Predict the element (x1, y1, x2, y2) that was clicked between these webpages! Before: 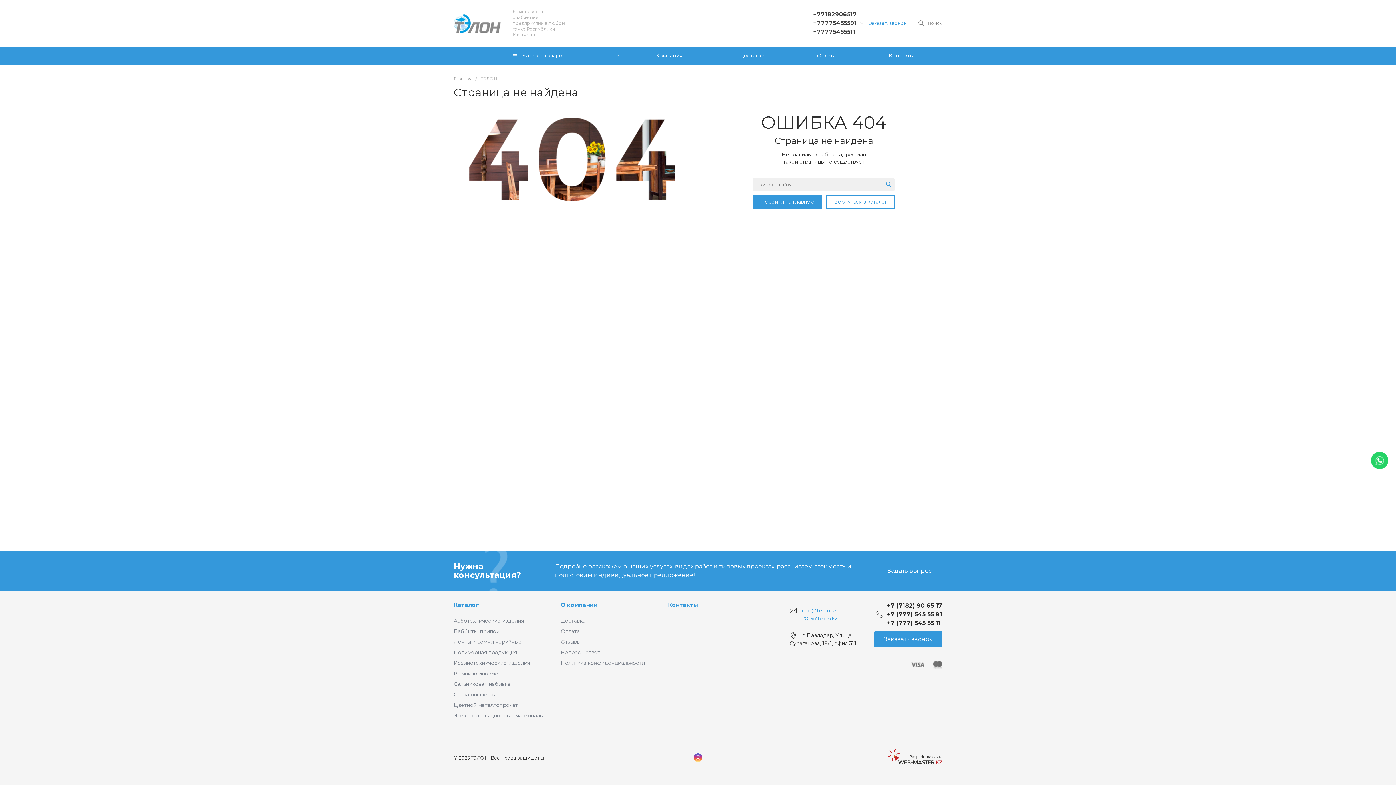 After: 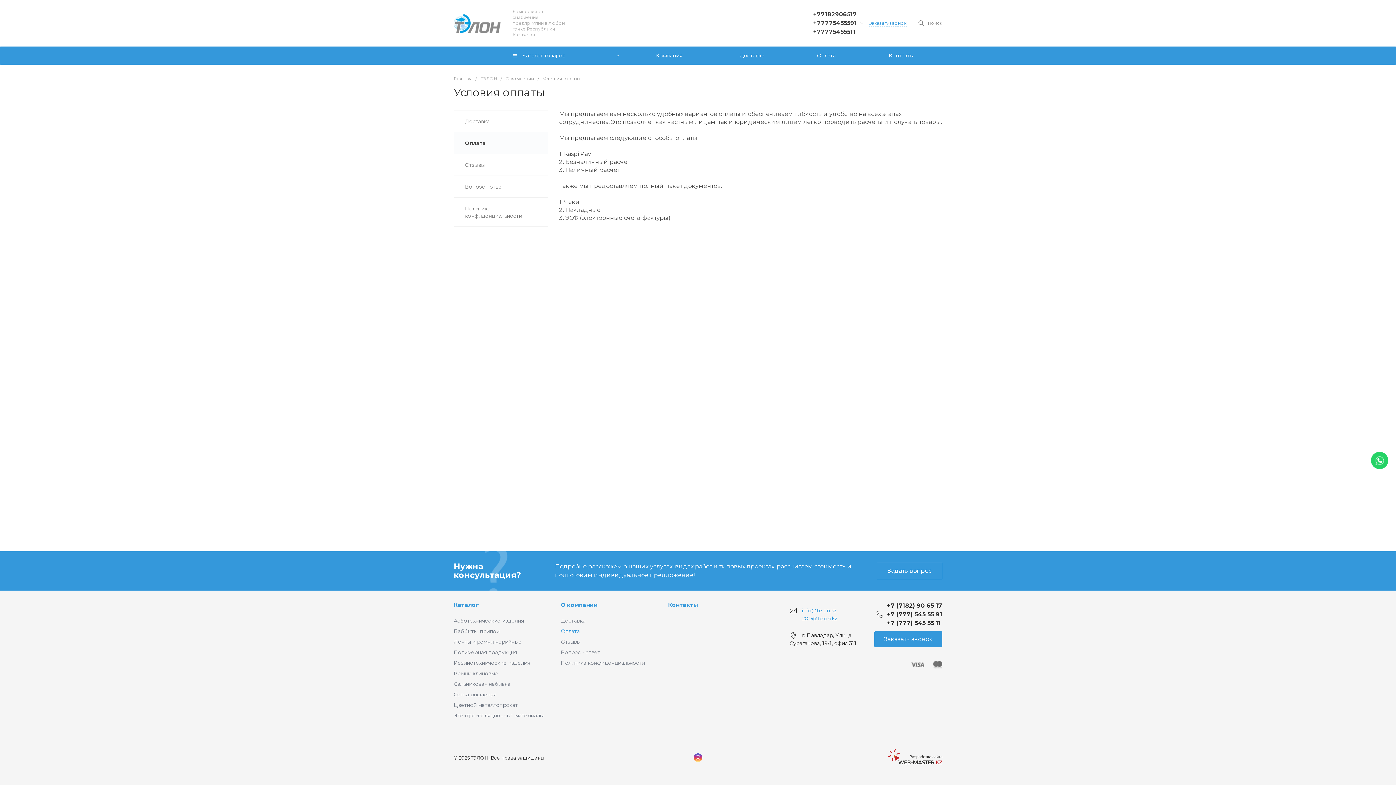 Action: label: Оплата bbox: (792, 46, 860, 64)